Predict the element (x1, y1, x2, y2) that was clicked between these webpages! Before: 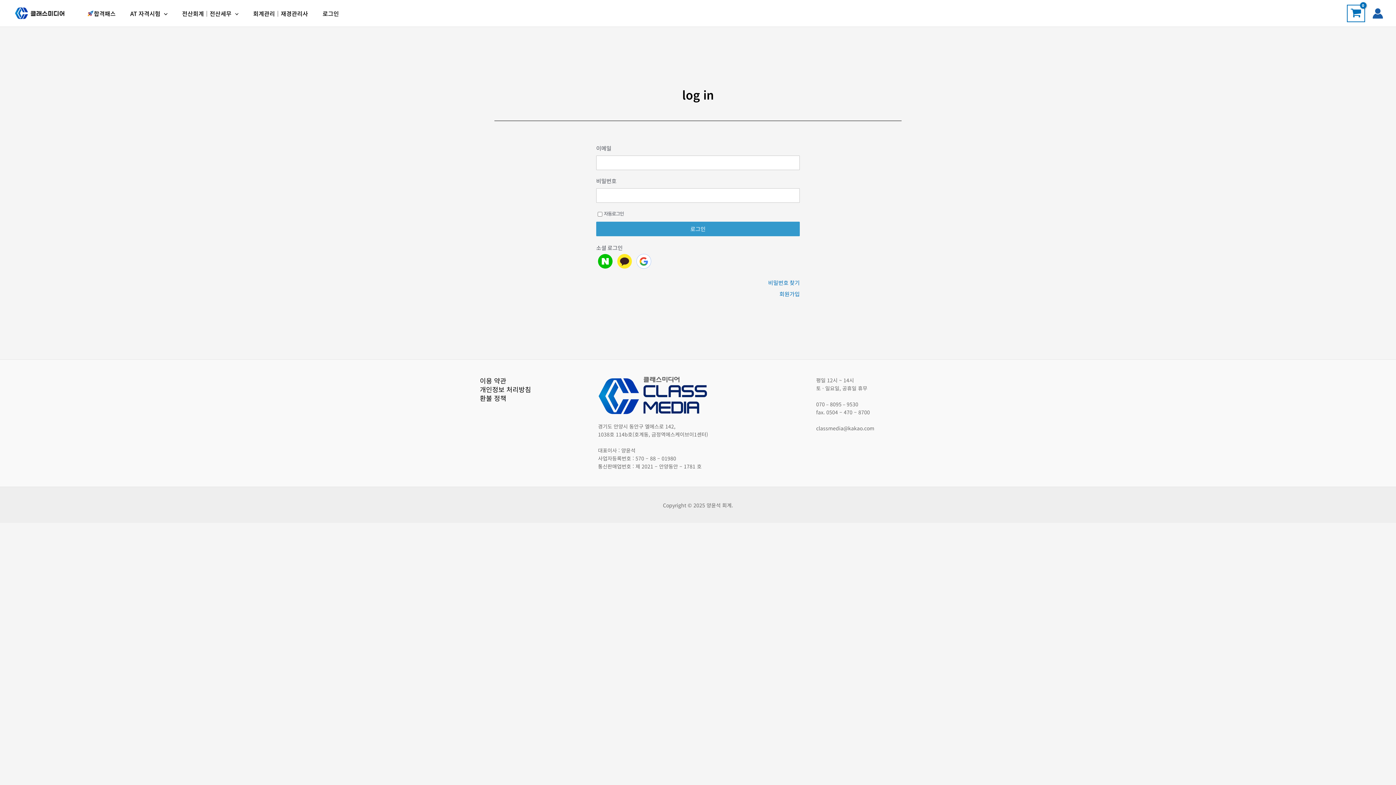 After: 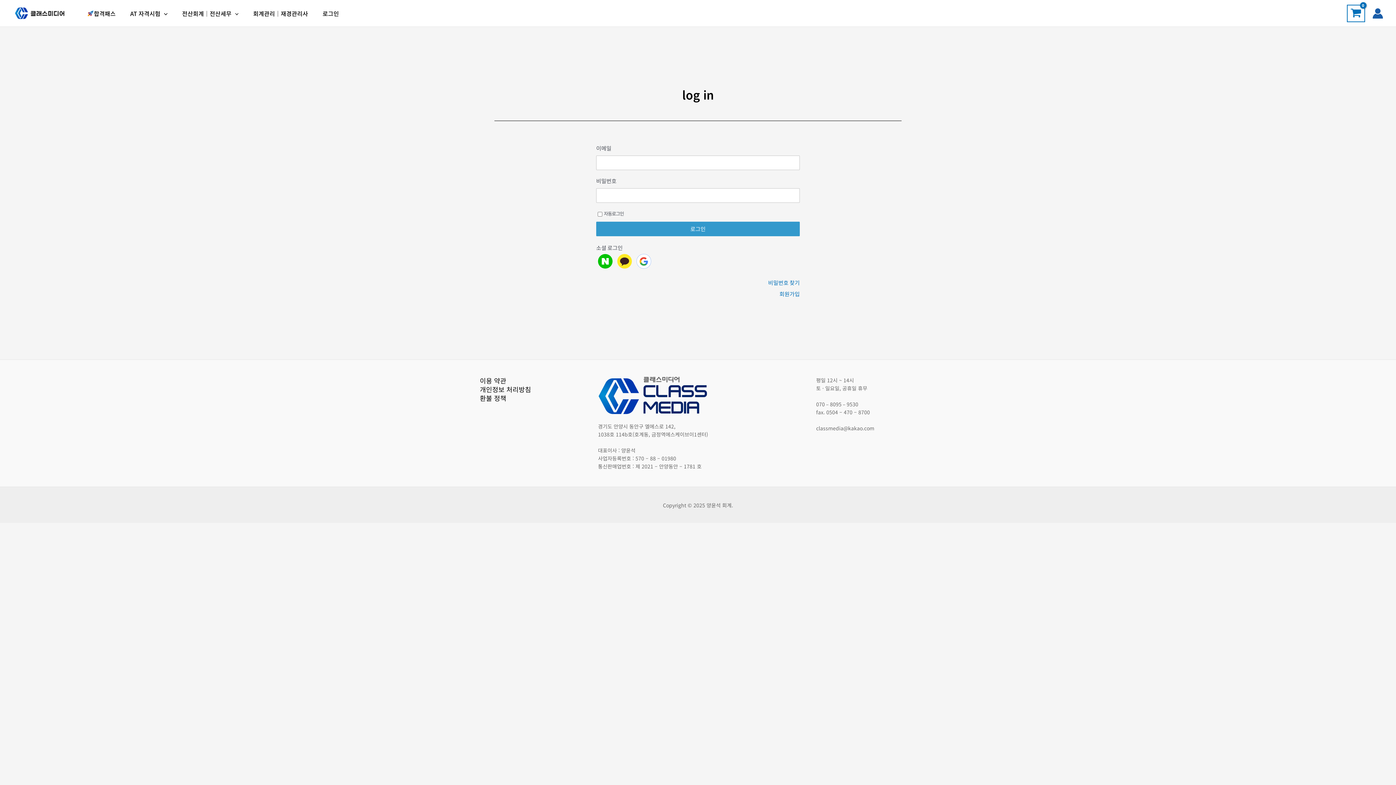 Action: bbox: (1372, 7, 1383, 18) label: 계정 아이콘 링크